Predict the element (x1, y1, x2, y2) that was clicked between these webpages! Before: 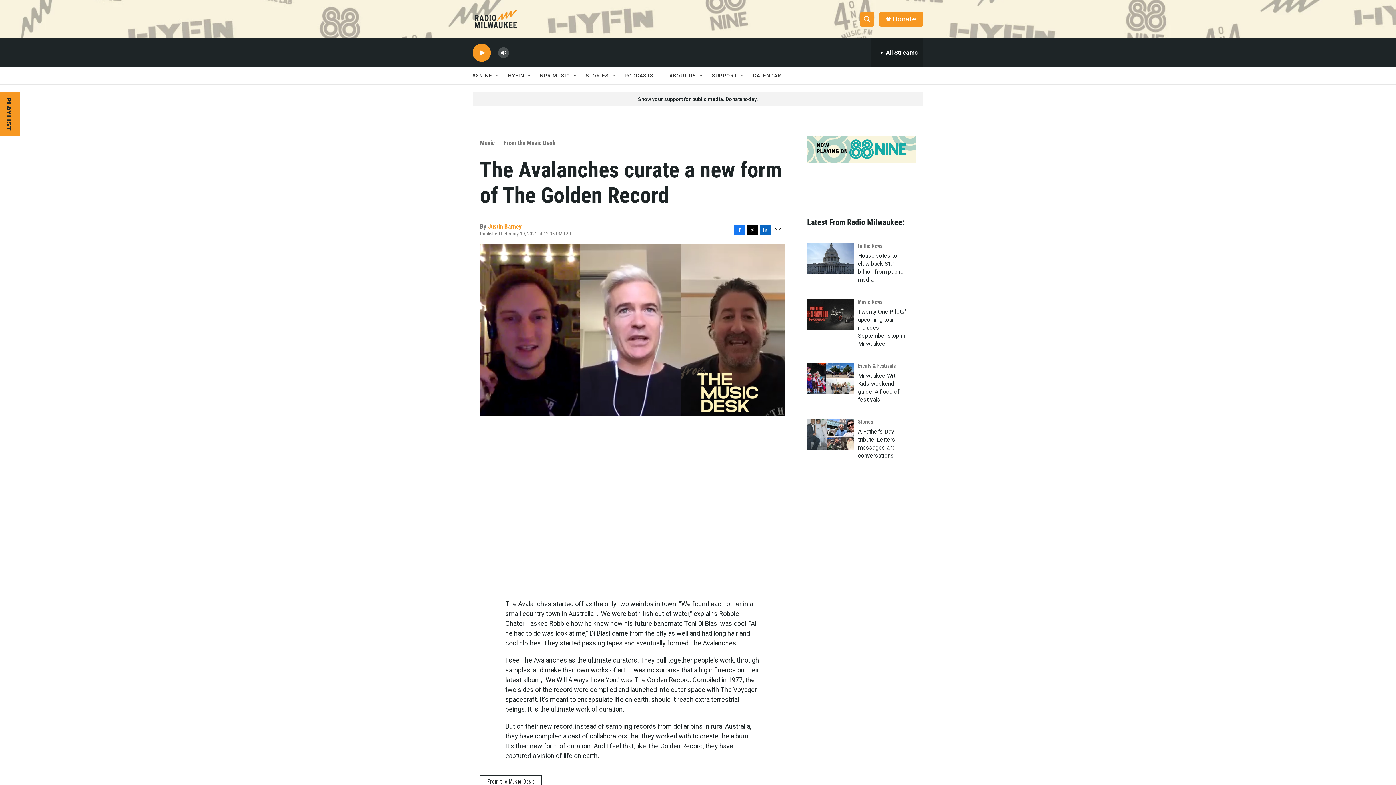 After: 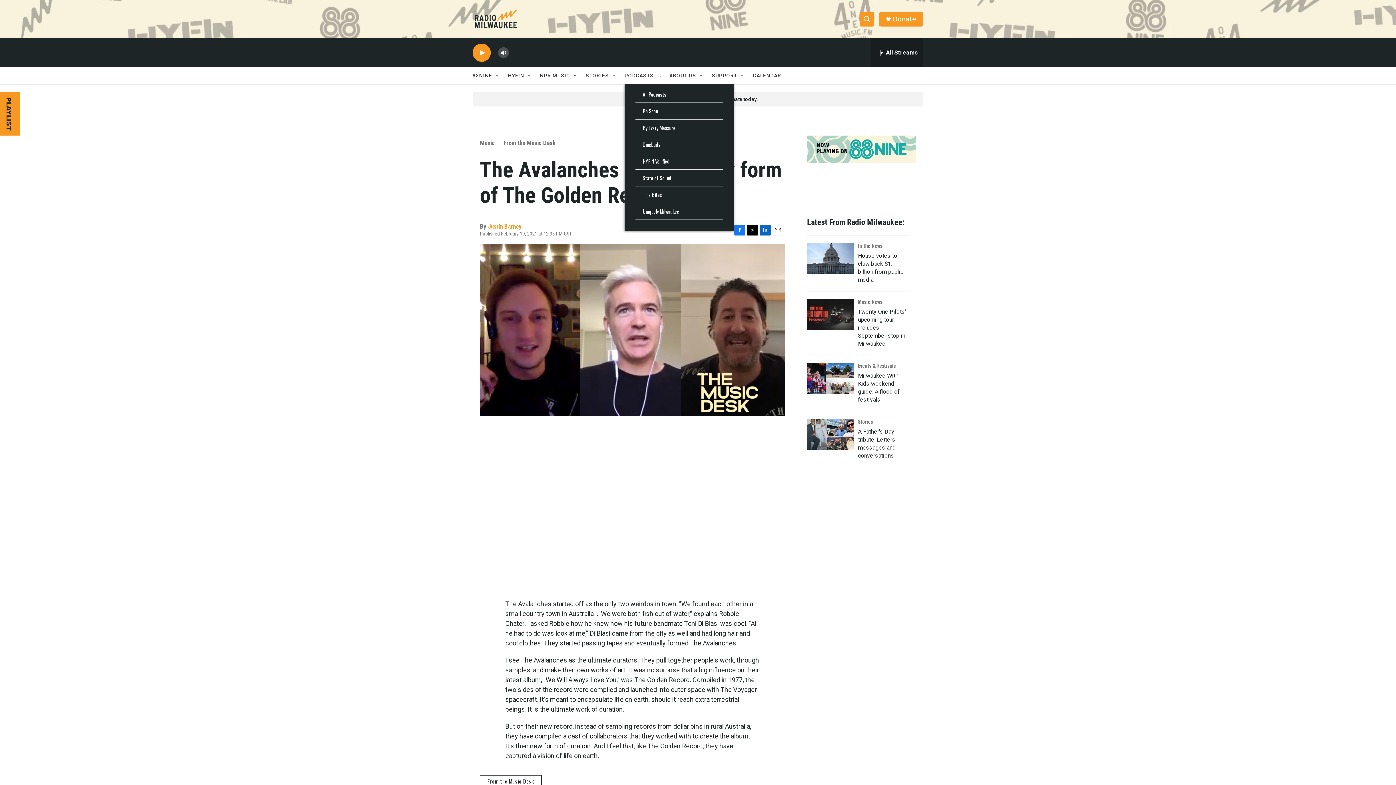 Action: bbox: (656, 72, 662, 78) label: Open Sub Navigation